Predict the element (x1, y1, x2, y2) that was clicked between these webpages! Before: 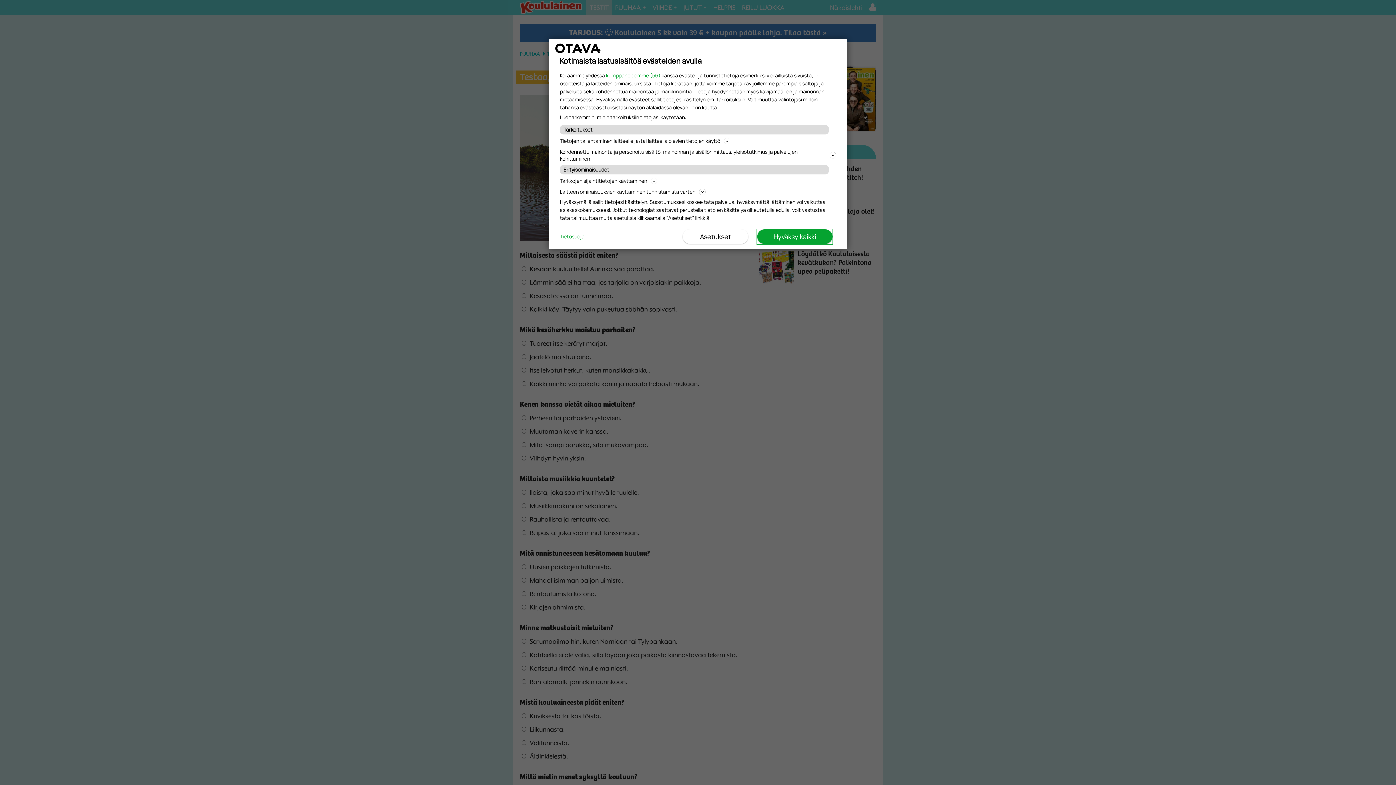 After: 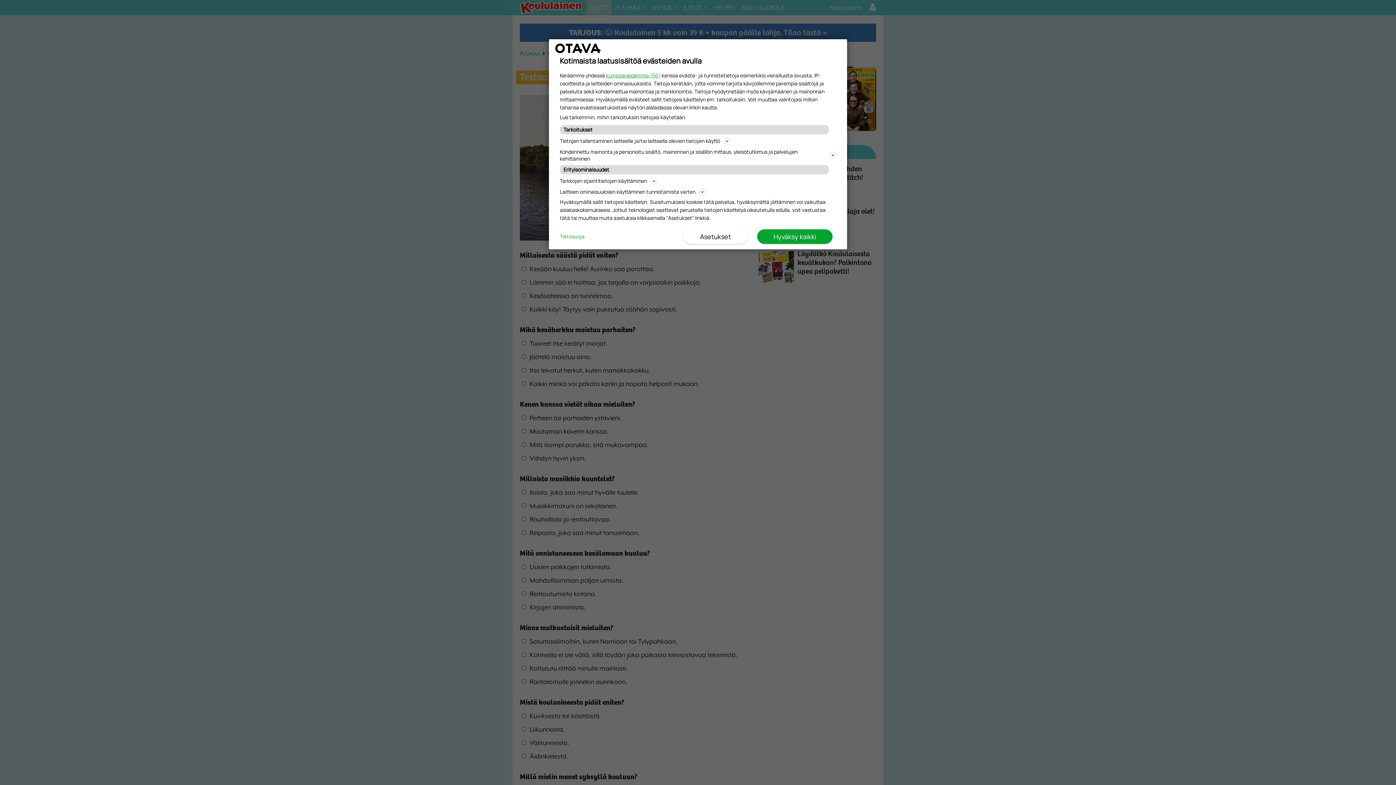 Action: bbox: (560, 234, 584, 239) label: Tietosuoja